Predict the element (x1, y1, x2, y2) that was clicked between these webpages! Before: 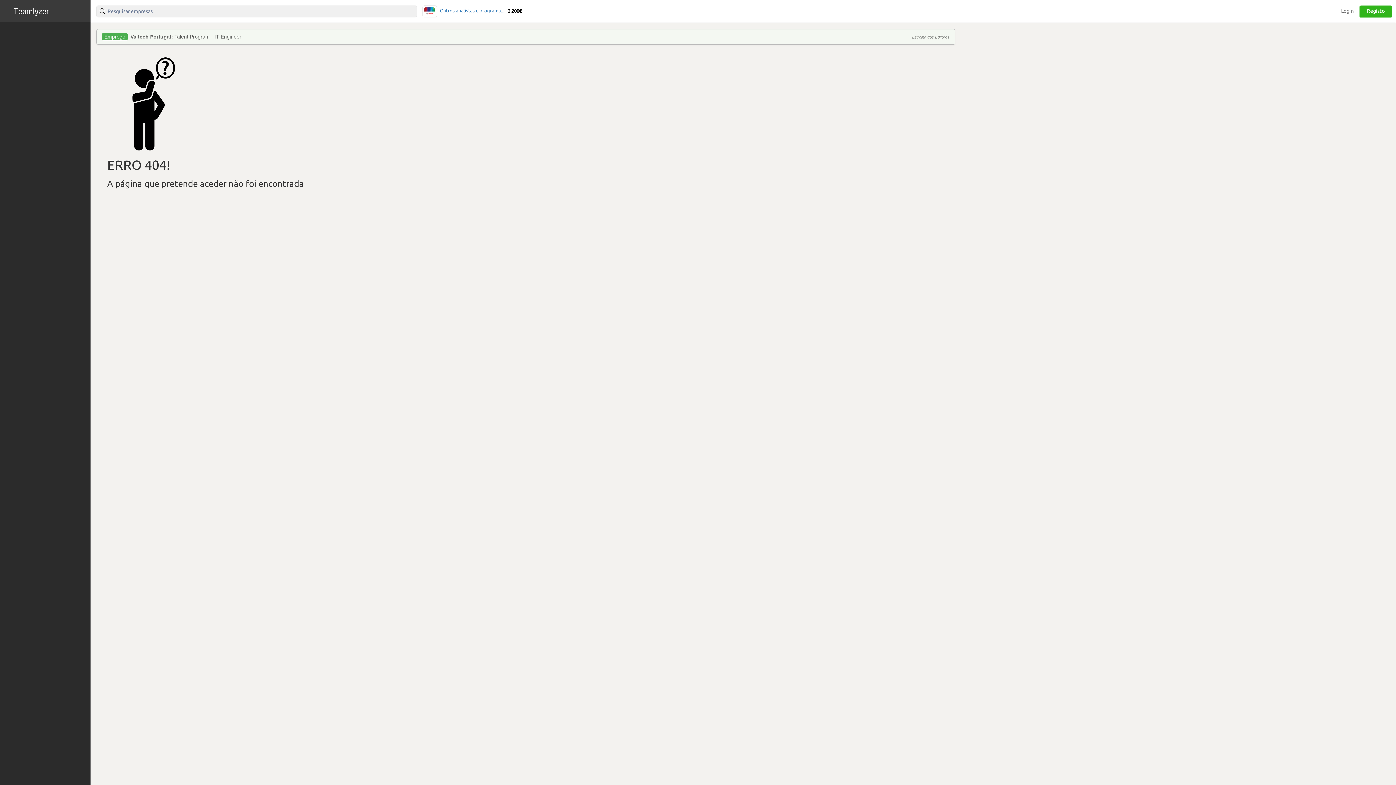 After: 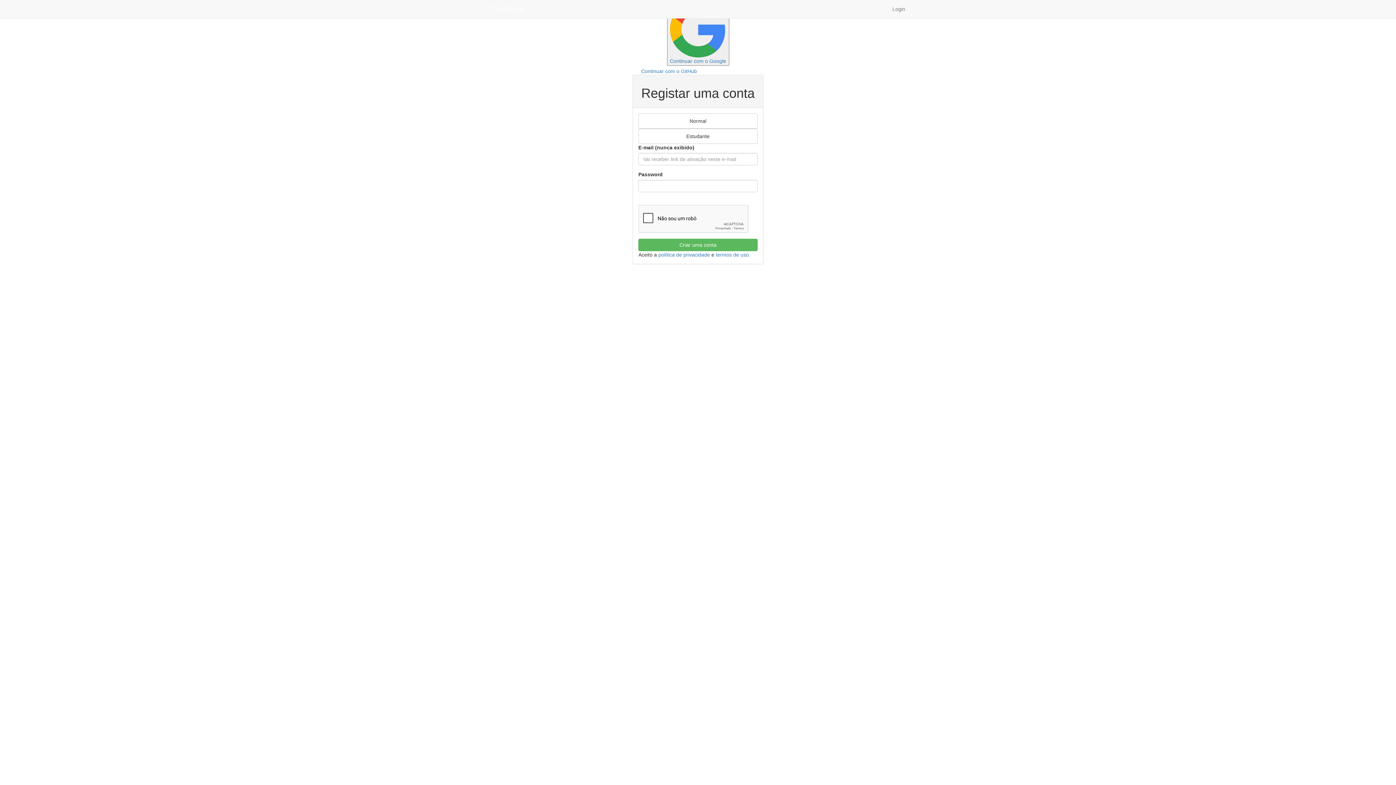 Action: label: Registo bbox: (1360, 5, 1392, 17)